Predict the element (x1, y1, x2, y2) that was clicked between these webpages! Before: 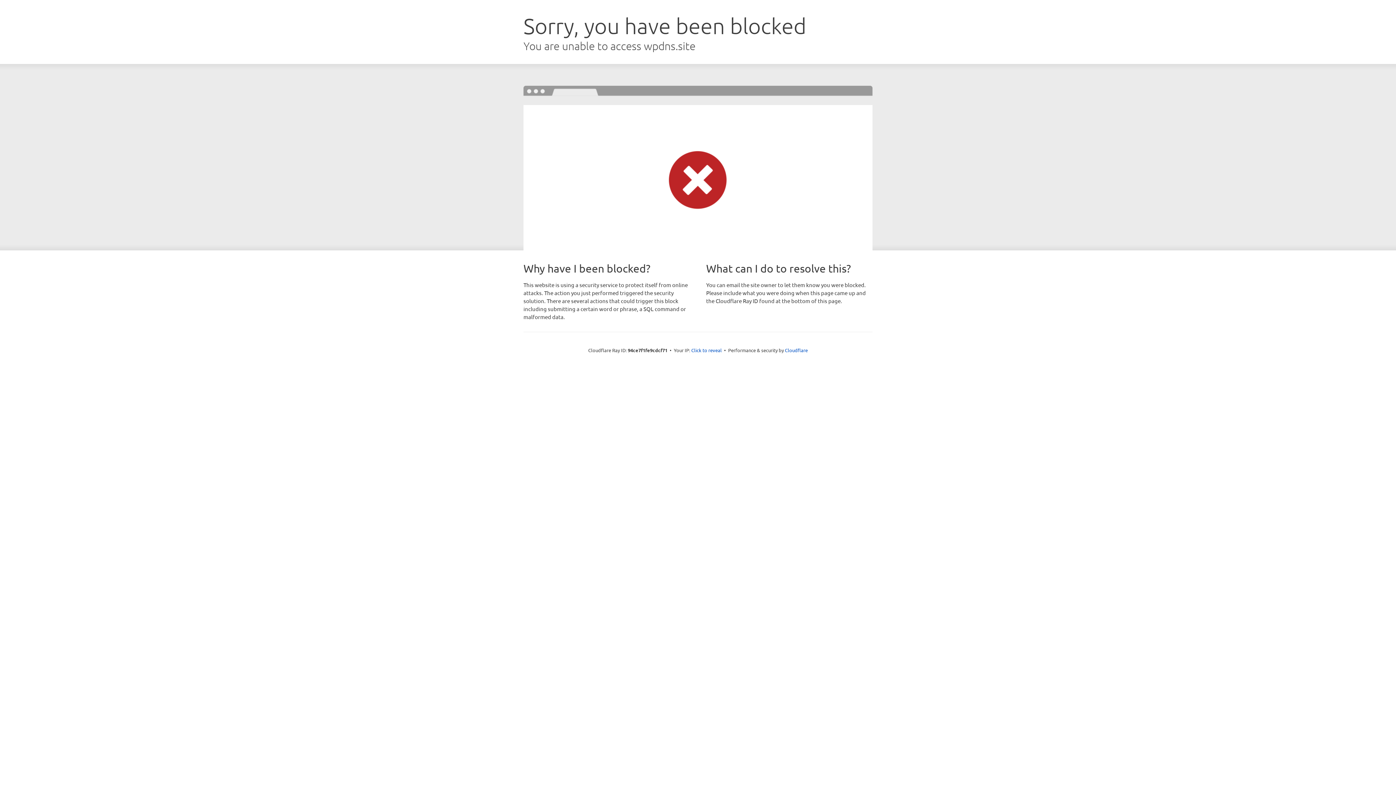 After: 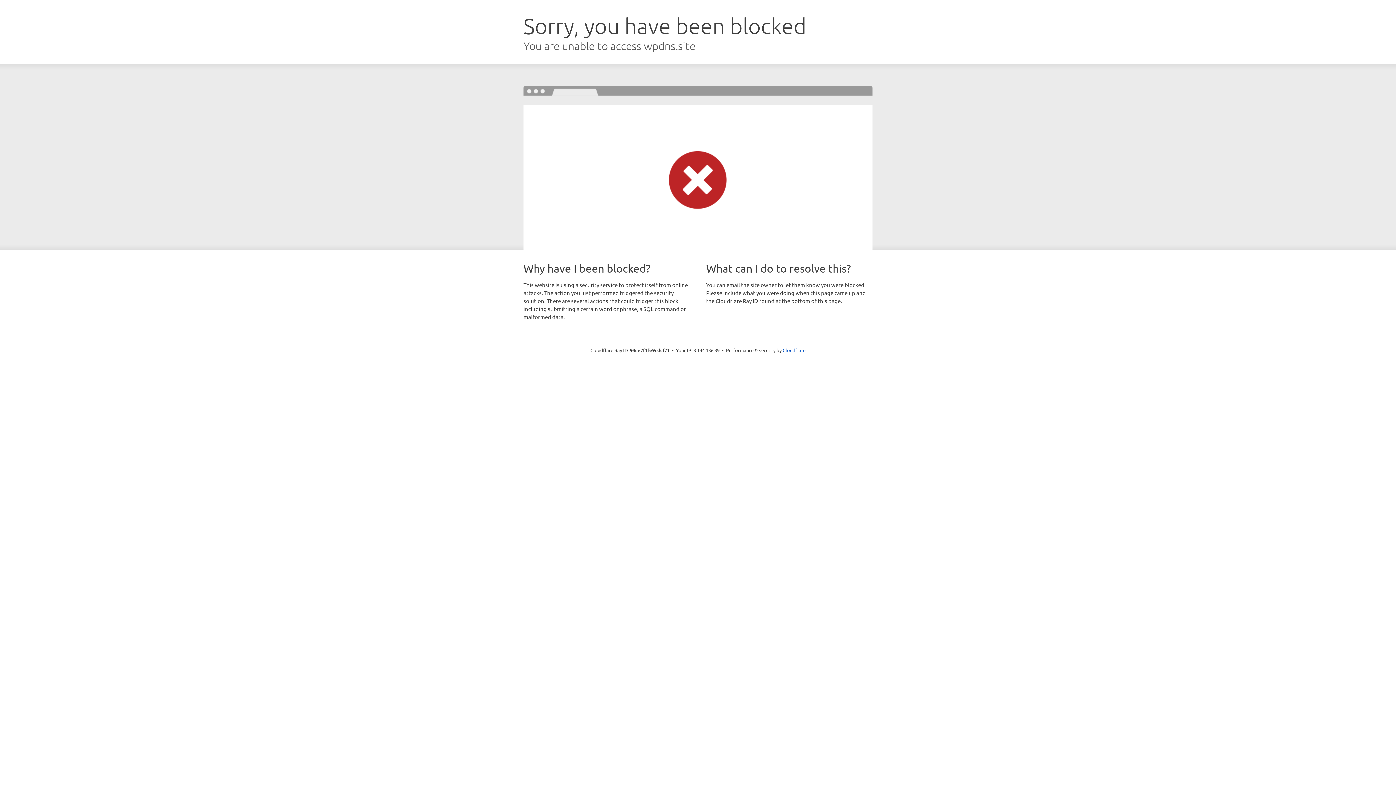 Action: bbox: (691, 346, 722, 353) label: Click to reveal